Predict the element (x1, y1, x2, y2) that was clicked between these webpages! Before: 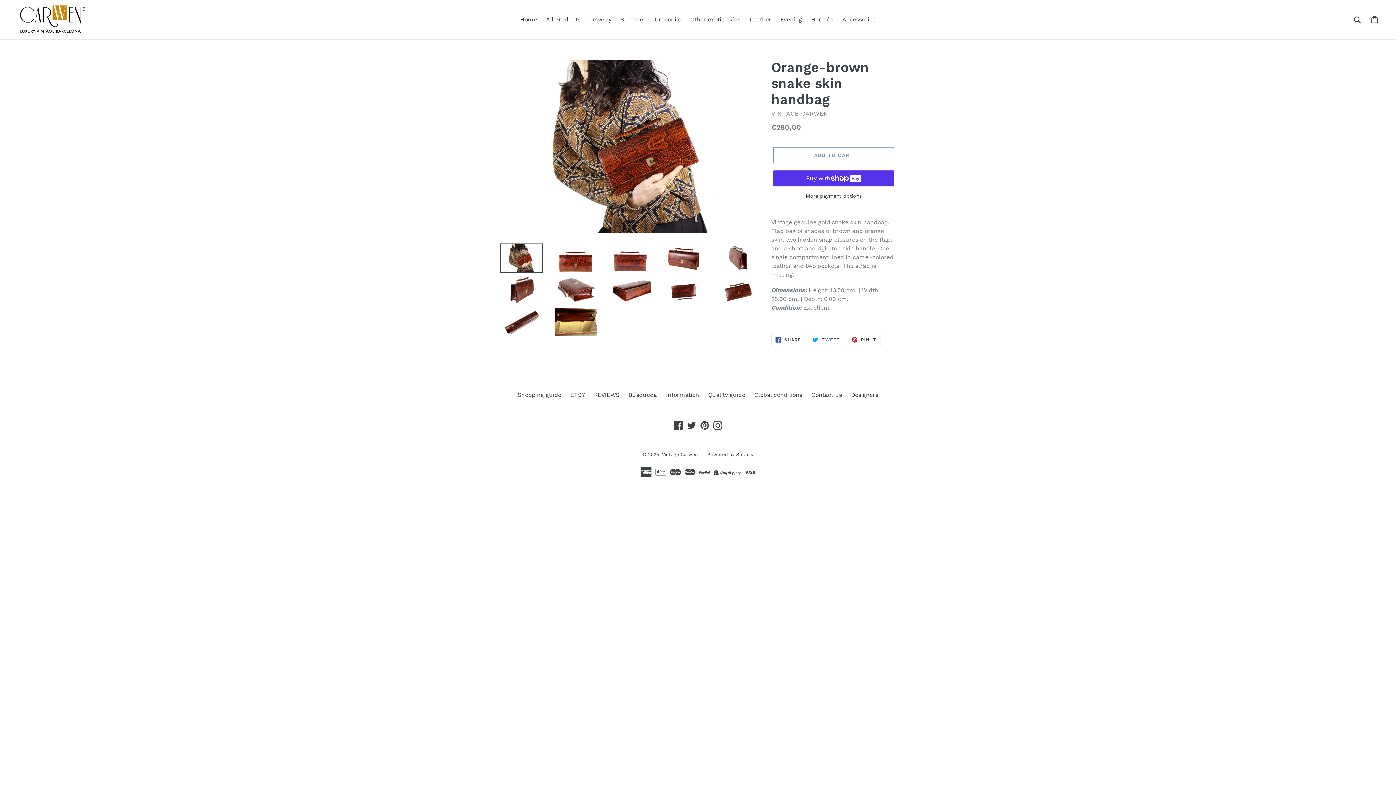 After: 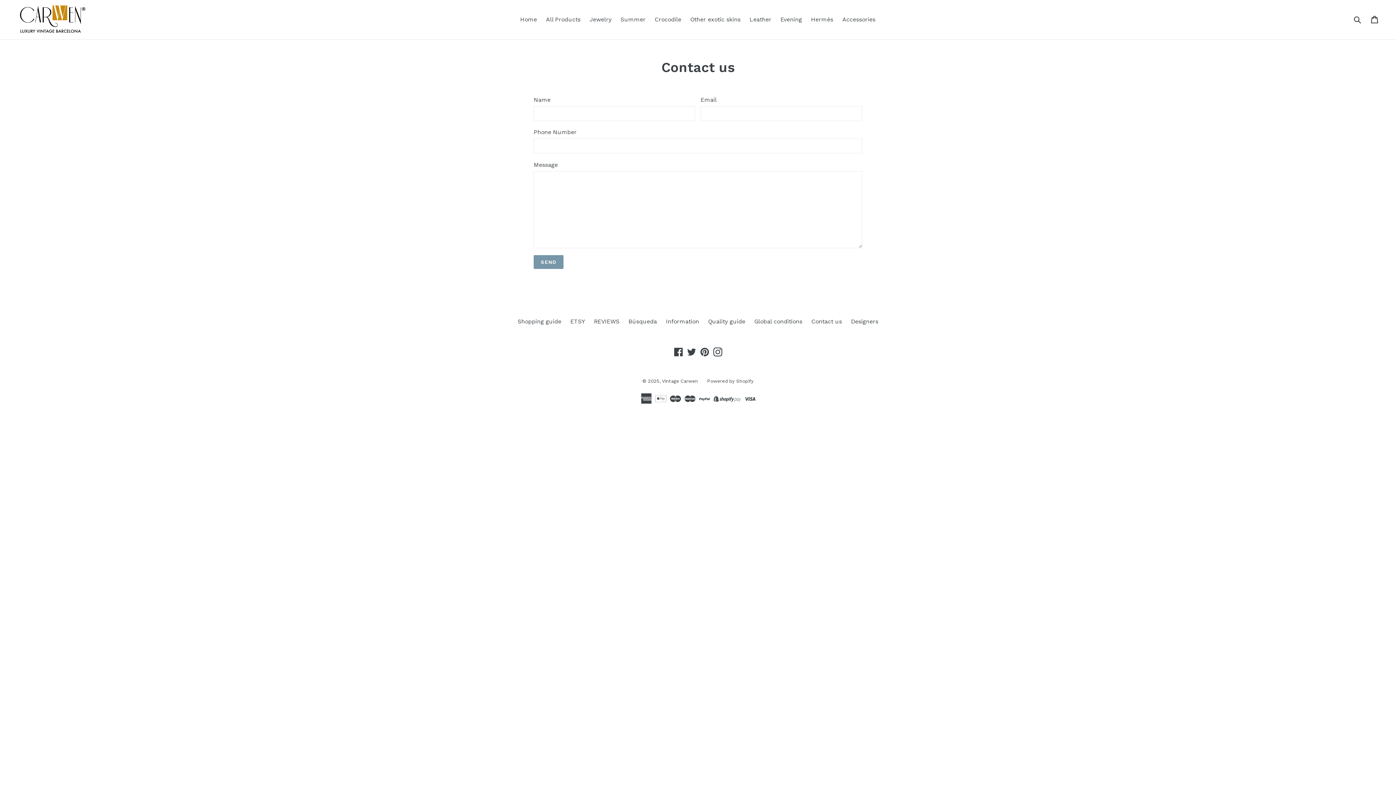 Action: label: Contact us bbox: (811, 391, 842, 398)